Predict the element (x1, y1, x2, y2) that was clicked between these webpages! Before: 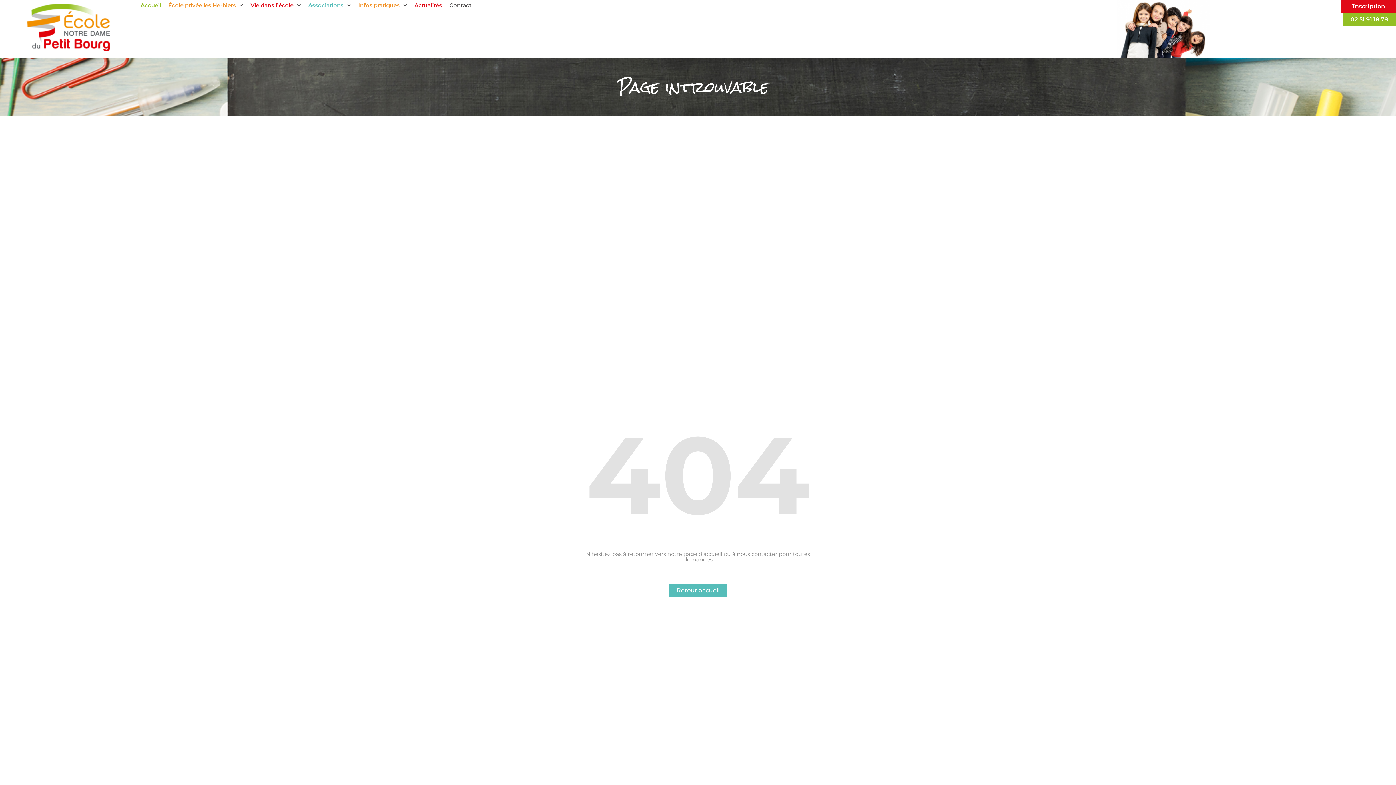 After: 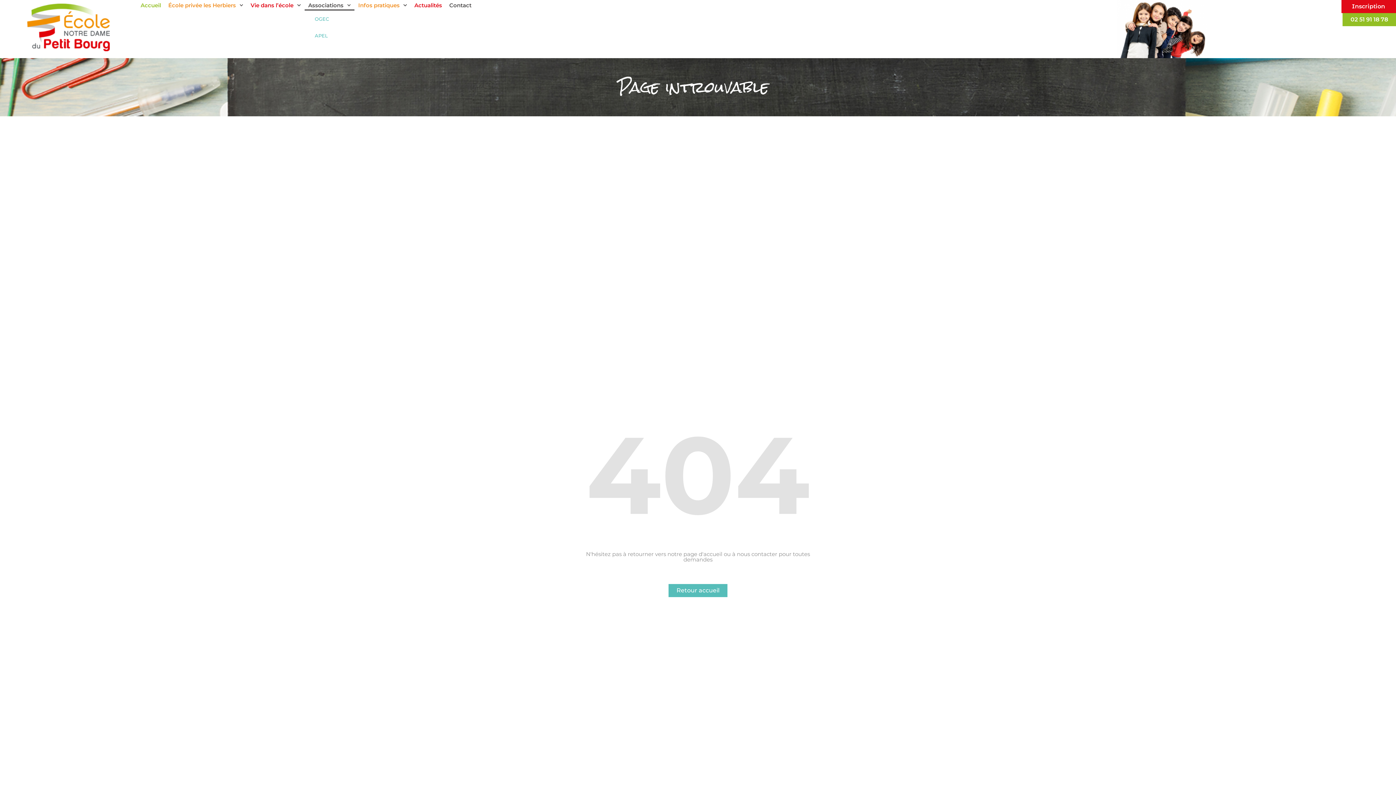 Action: label: Associations bbox: (304, 0, 354, 10)